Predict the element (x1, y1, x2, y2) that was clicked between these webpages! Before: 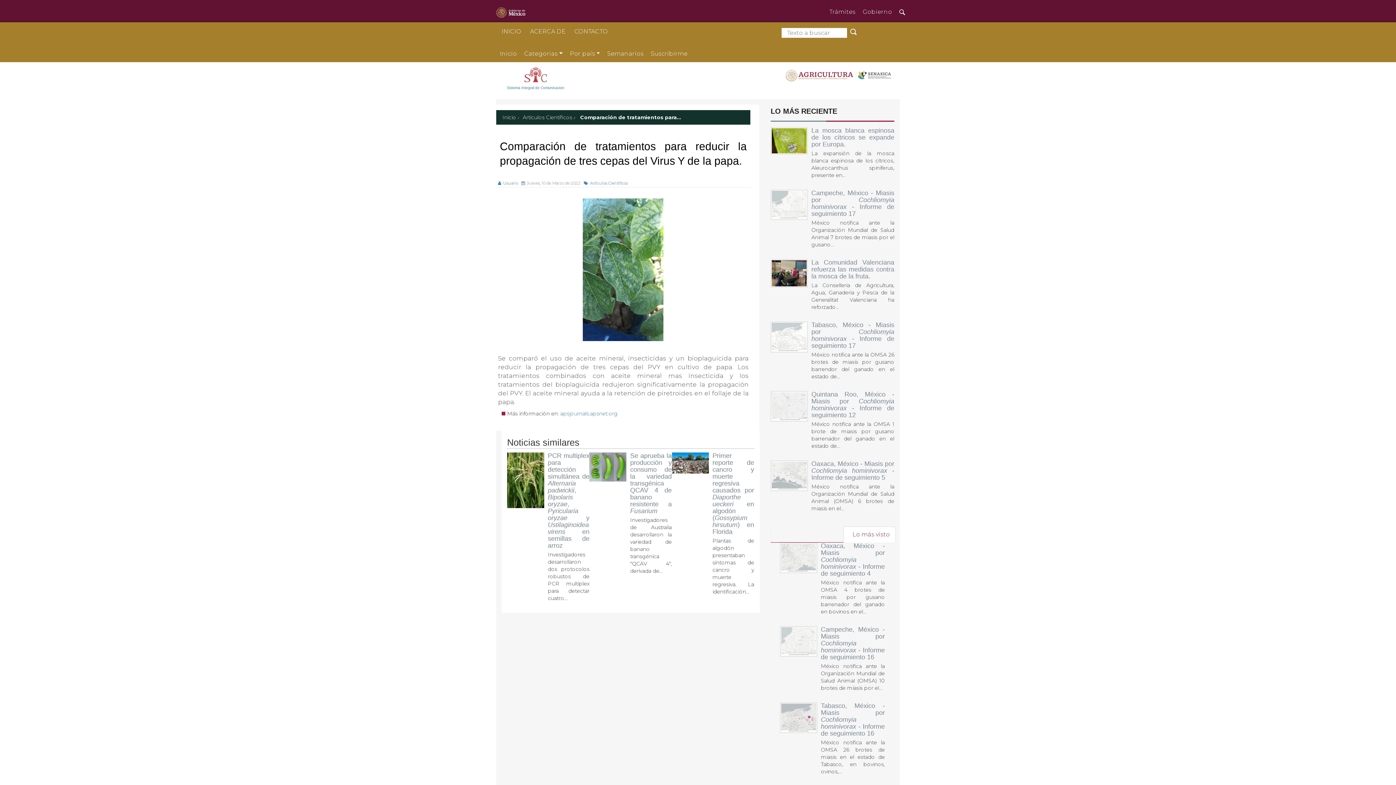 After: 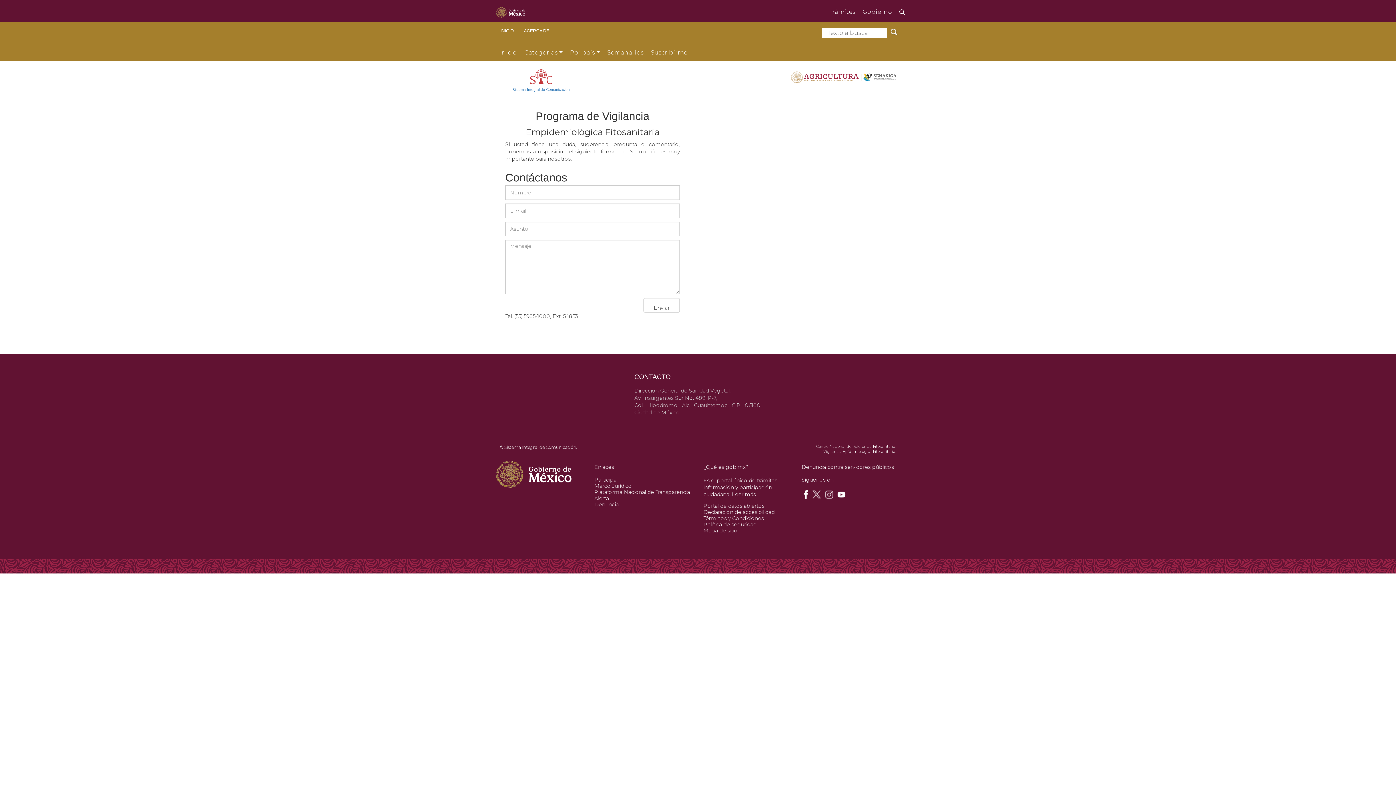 Action: bbox: (569, 22, 609, 38) label: CONTACTO